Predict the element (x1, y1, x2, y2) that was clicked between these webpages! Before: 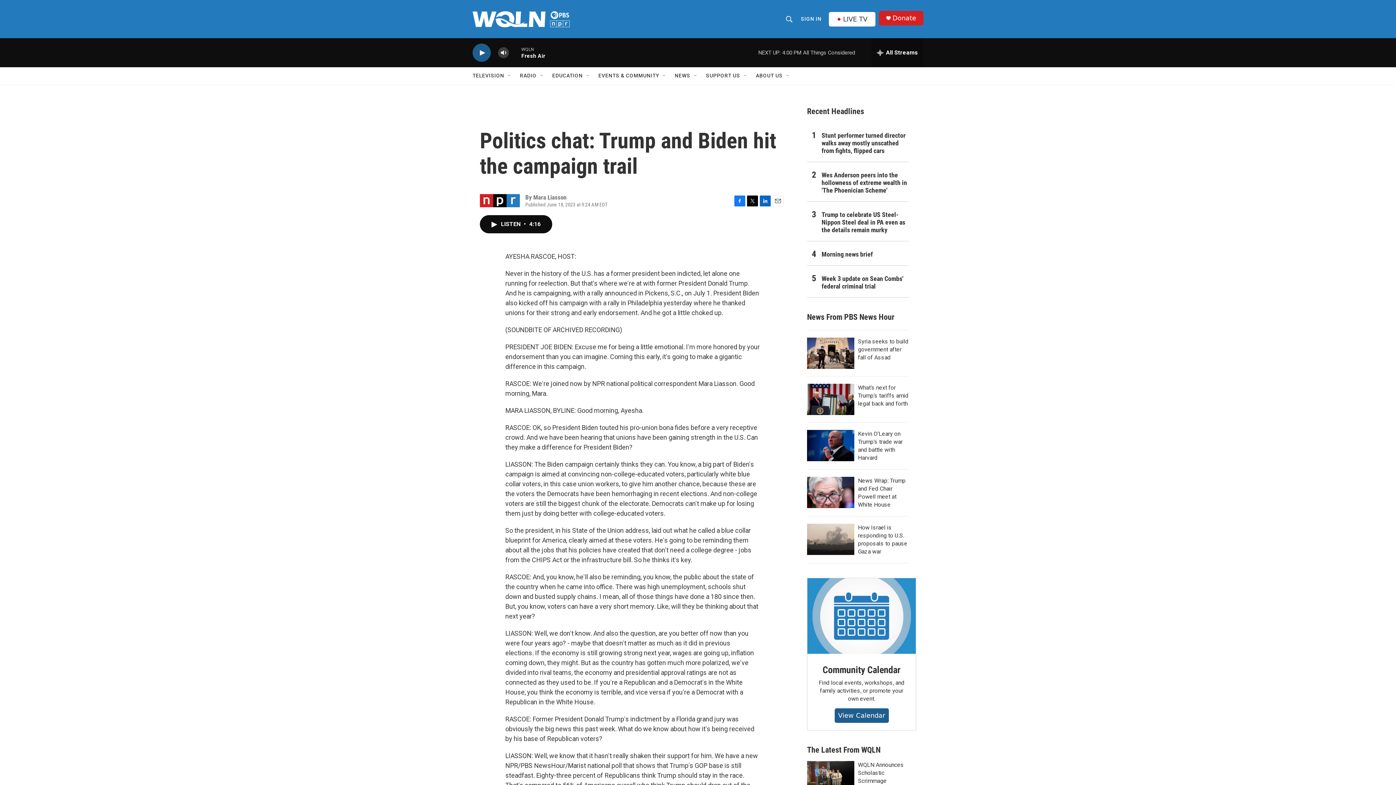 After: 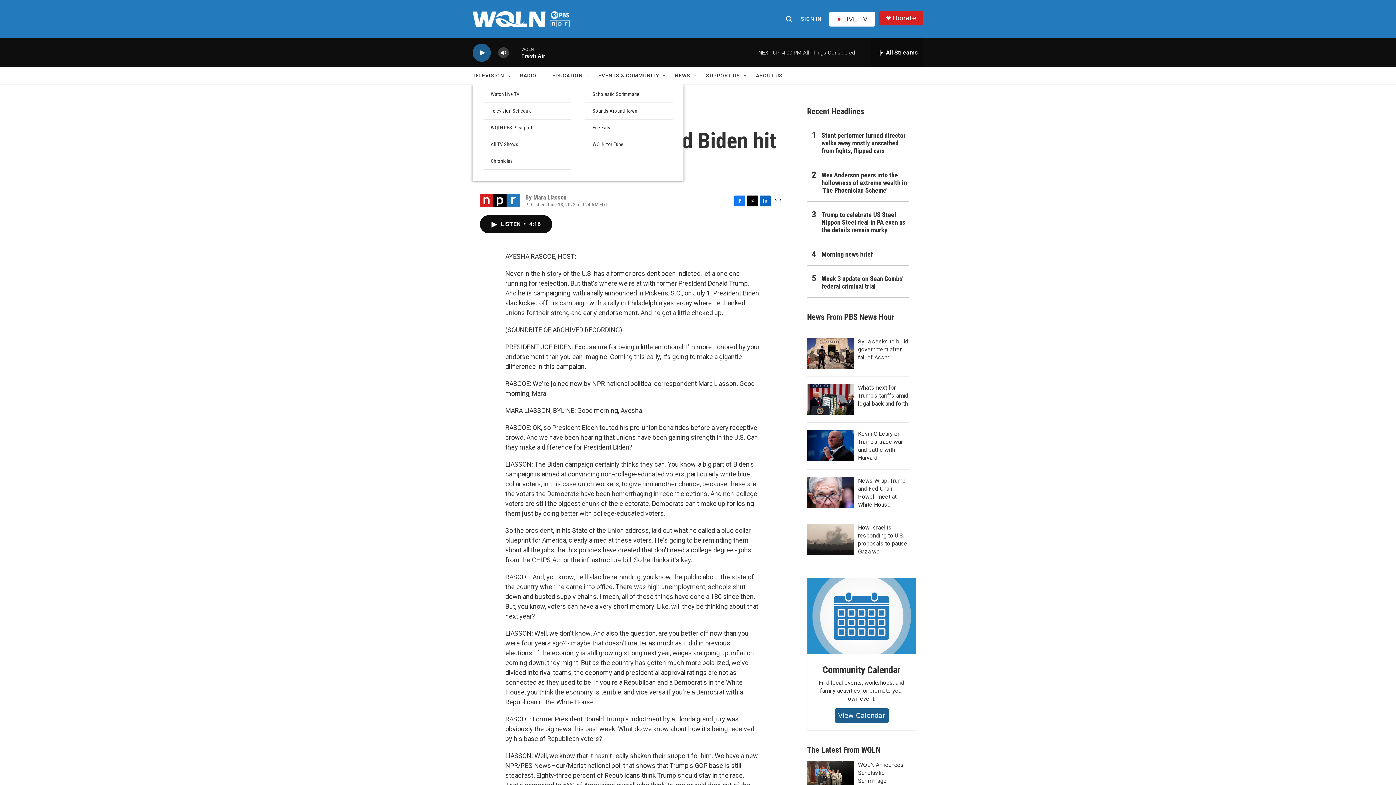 Action: bbox: (506, 72, 512, 78) label: Open Sub Navigation